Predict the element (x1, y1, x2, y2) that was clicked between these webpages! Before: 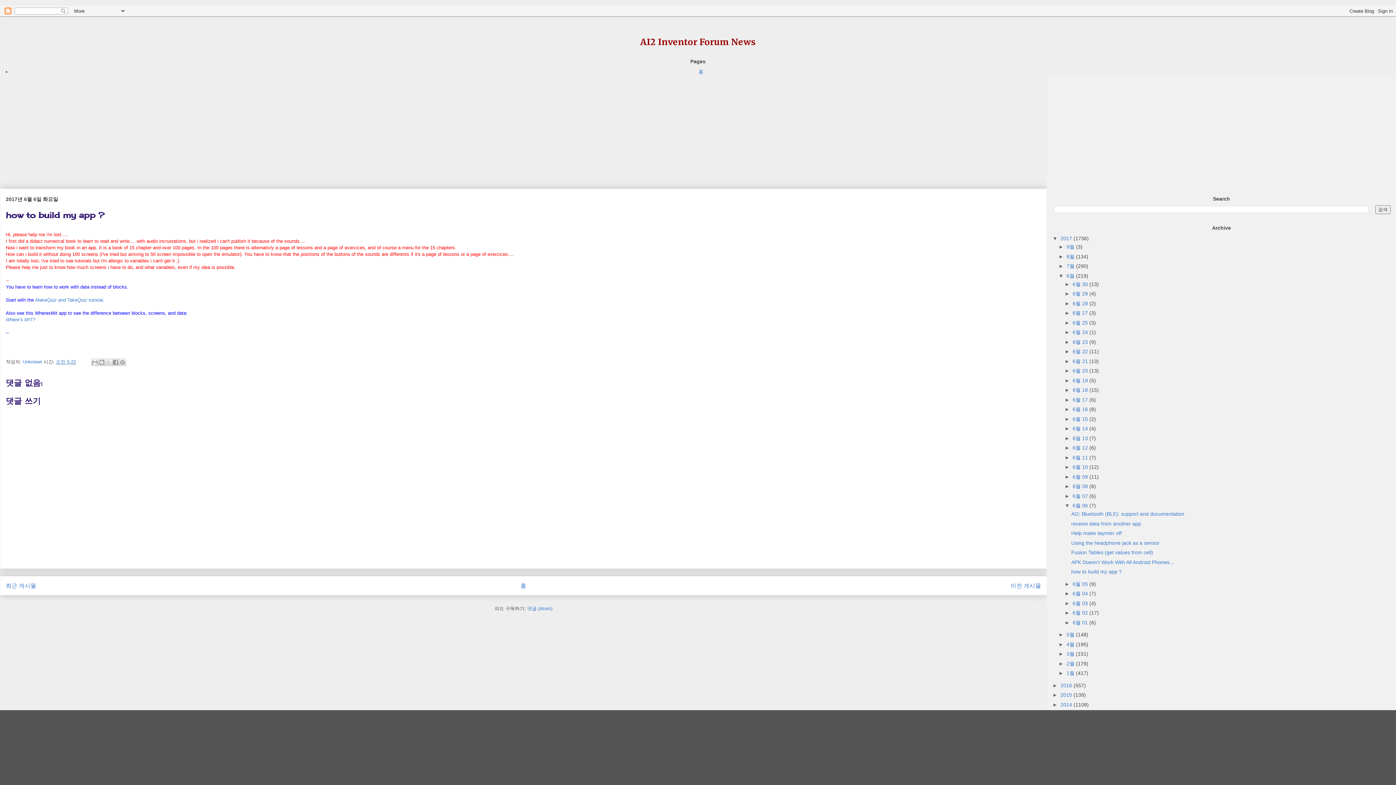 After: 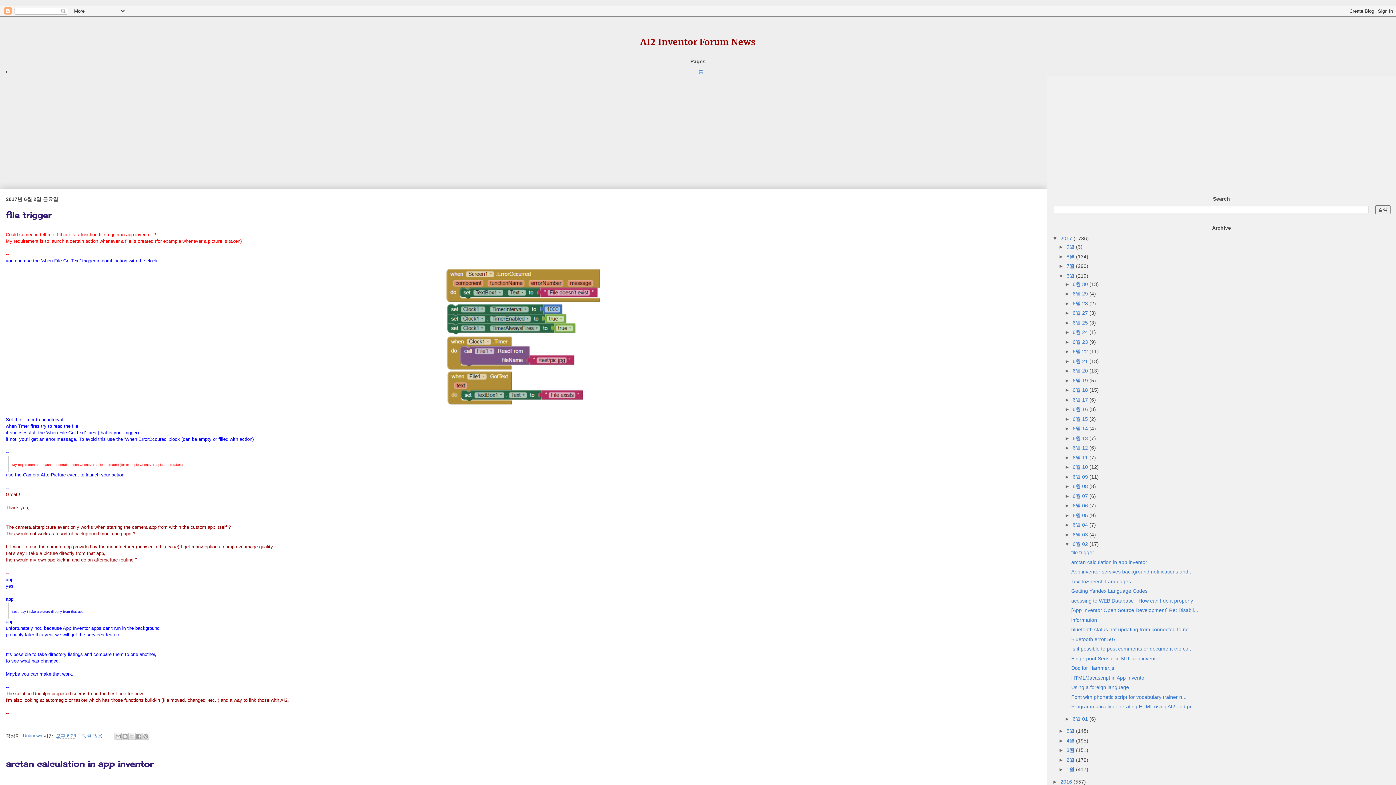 Action: bbox: (1072, 610, 1089, 616) label: 6월 02 